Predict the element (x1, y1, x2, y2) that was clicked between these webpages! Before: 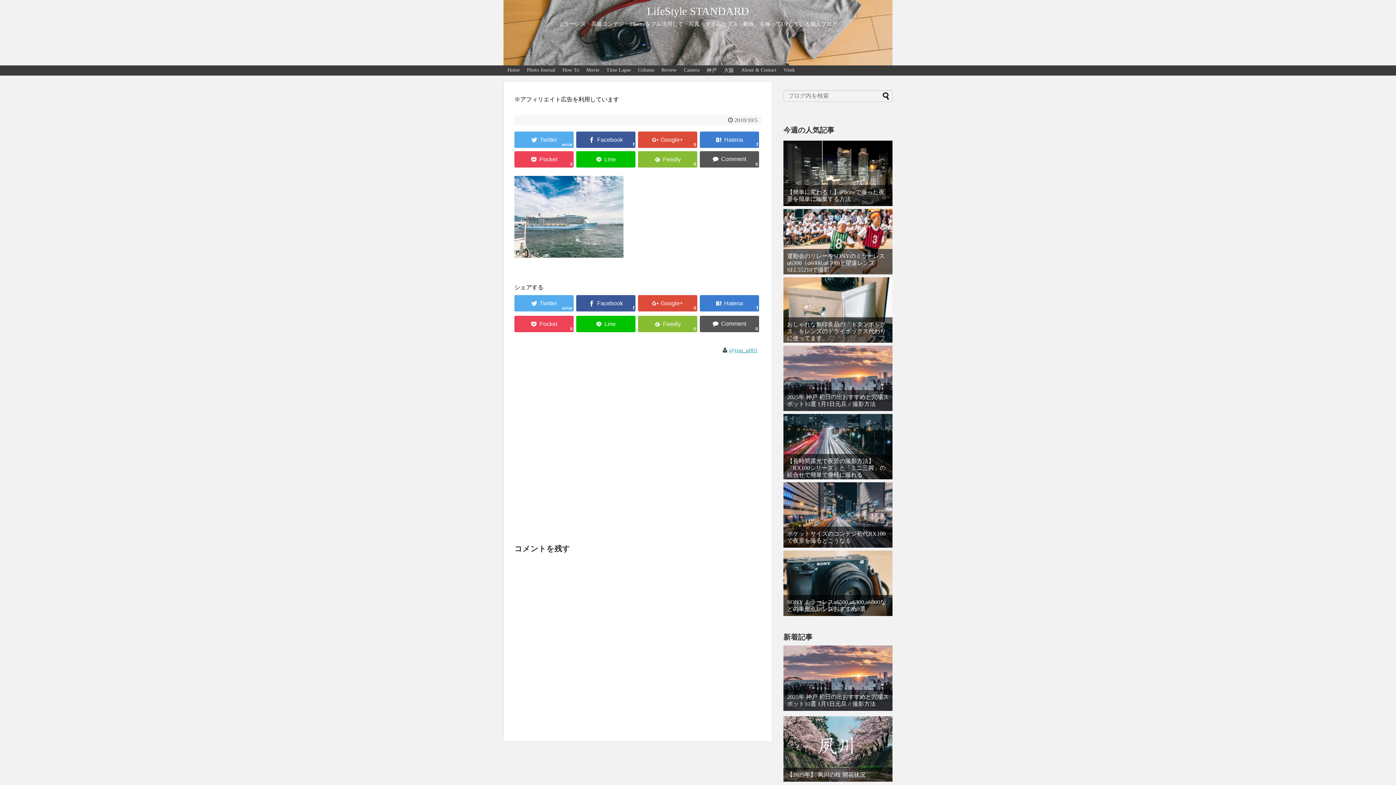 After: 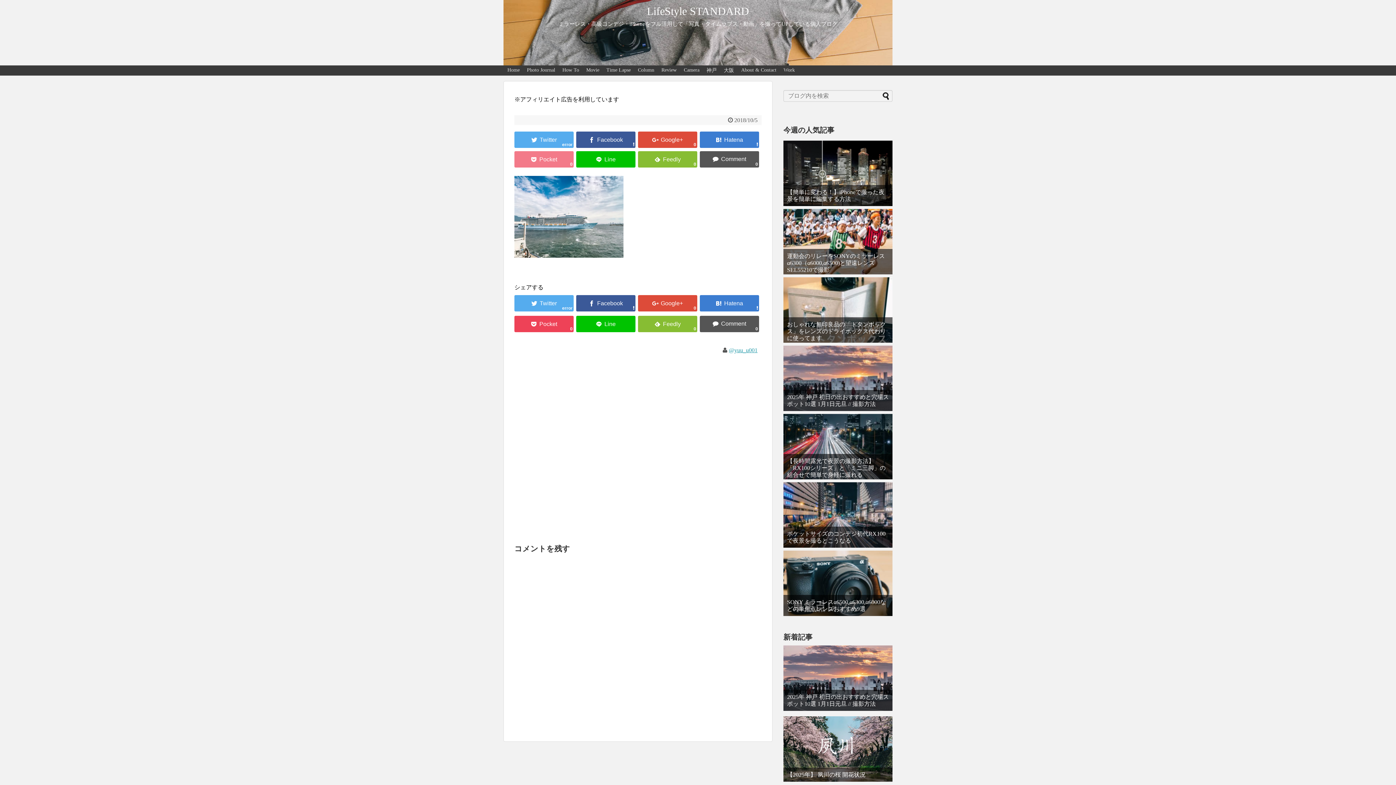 Action: bbox: (514, 151, 573, 167) label: 0